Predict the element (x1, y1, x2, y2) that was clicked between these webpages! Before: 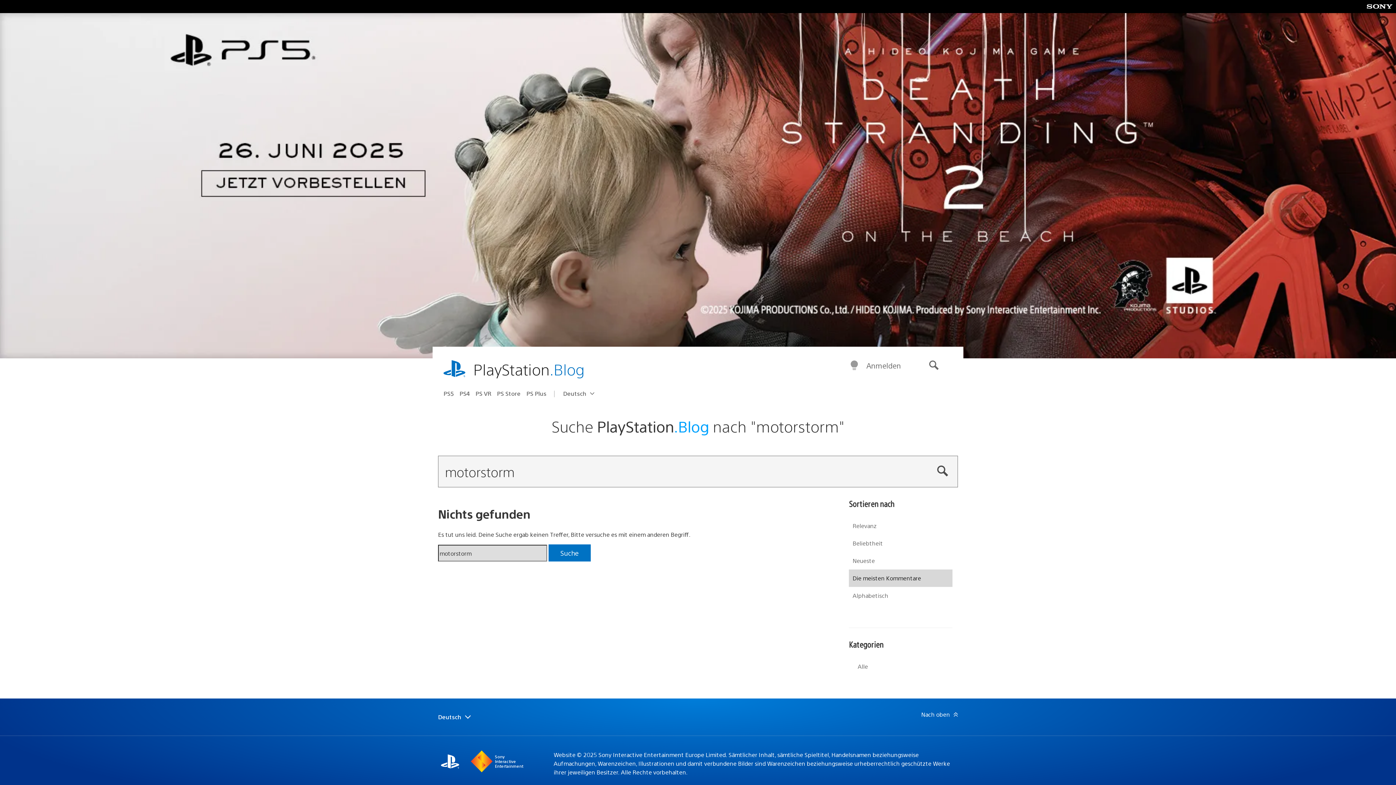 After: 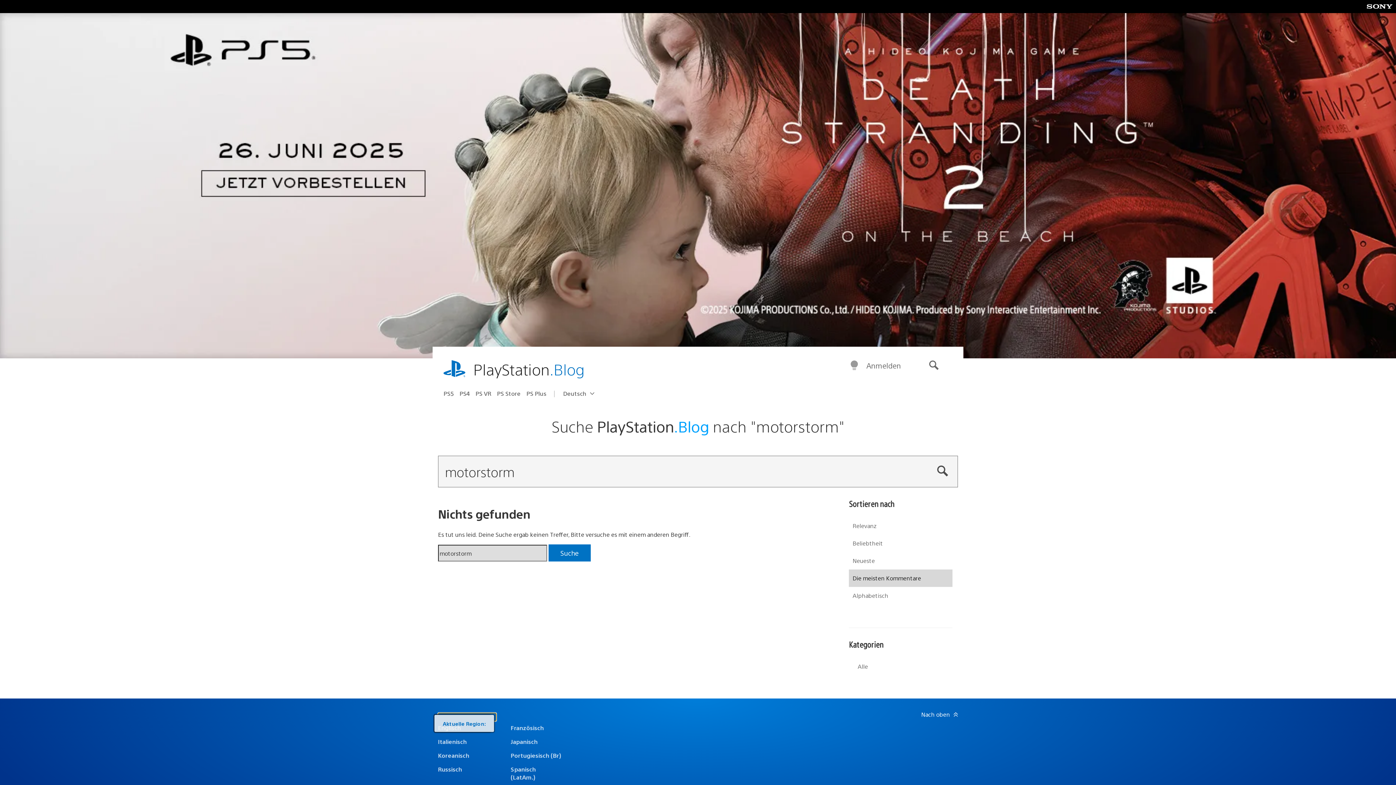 Action: label: Select a region
Aktuelle Region:
Deutsch bbox: (438, 713, 496, 721)